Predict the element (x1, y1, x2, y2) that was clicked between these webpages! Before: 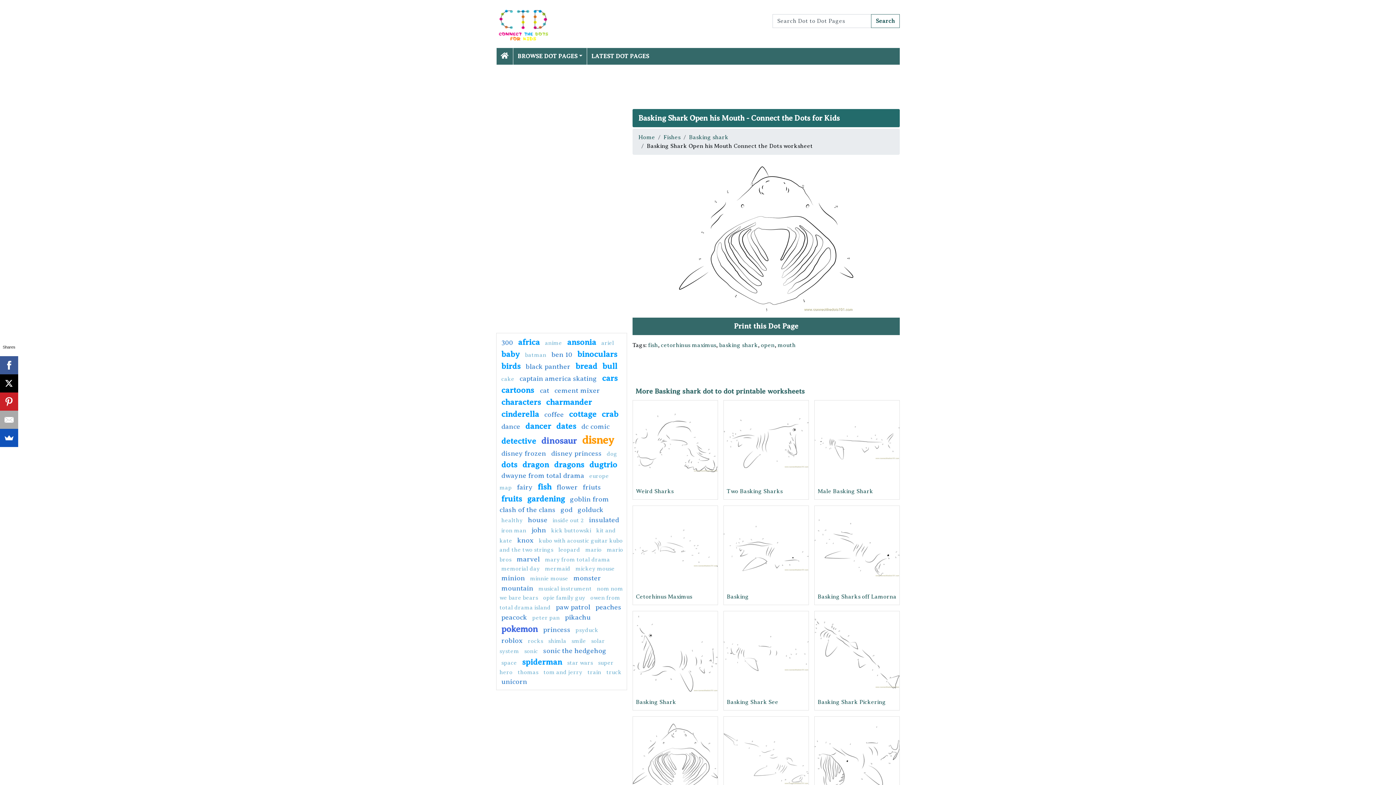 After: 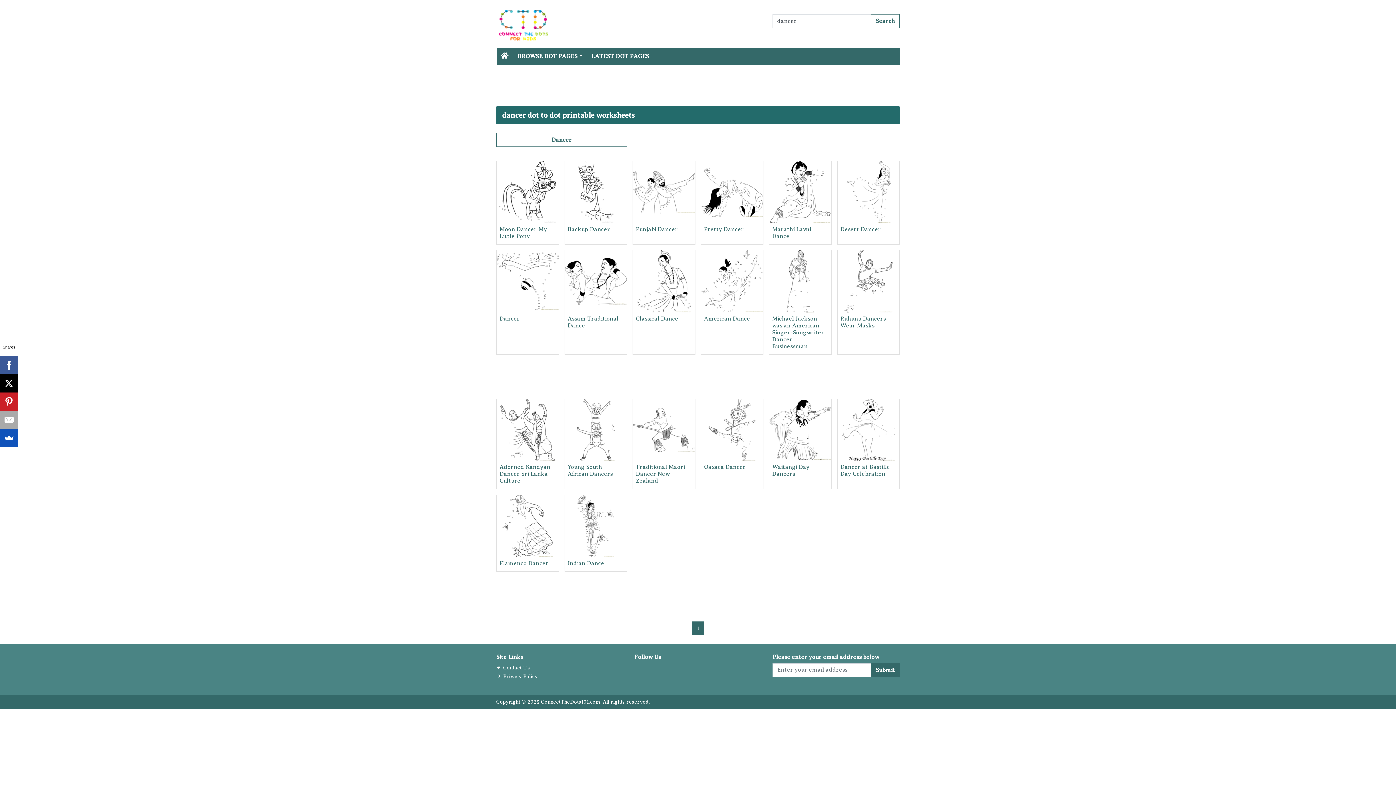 Action: bbox: (525, 421, 551, 431) label: dancer